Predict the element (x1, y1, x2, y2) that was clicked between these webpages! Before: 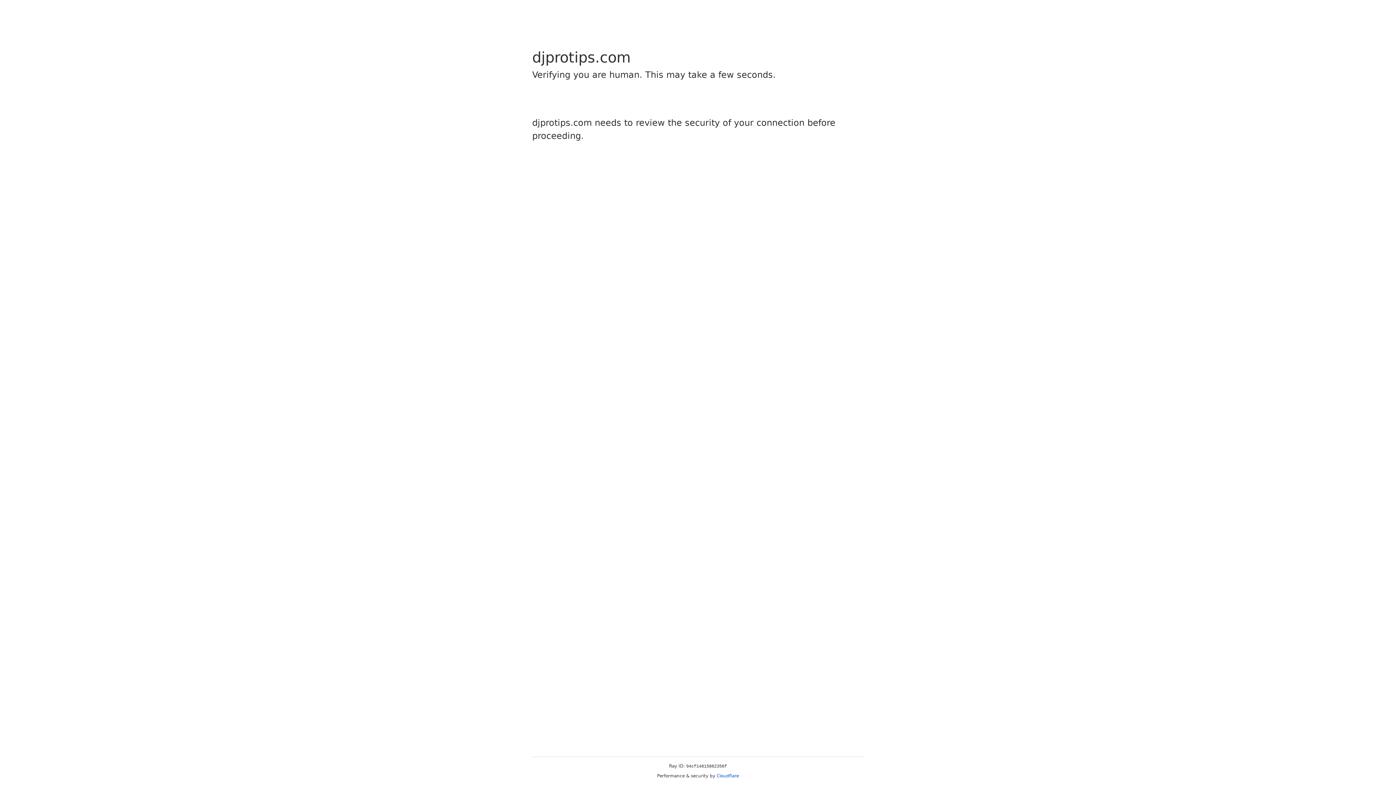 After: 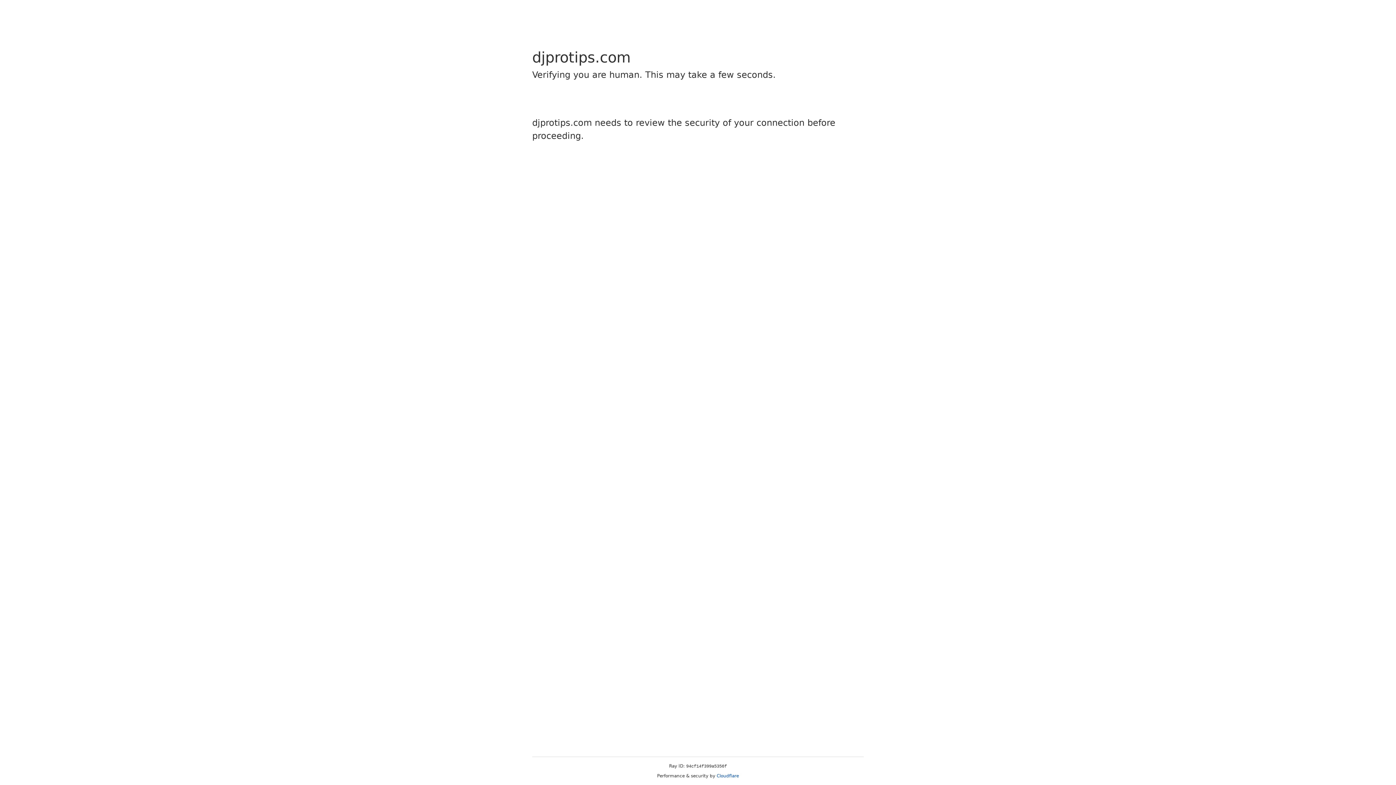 Action: bbox: (716, 773, 739, 778) label: Cloudflare